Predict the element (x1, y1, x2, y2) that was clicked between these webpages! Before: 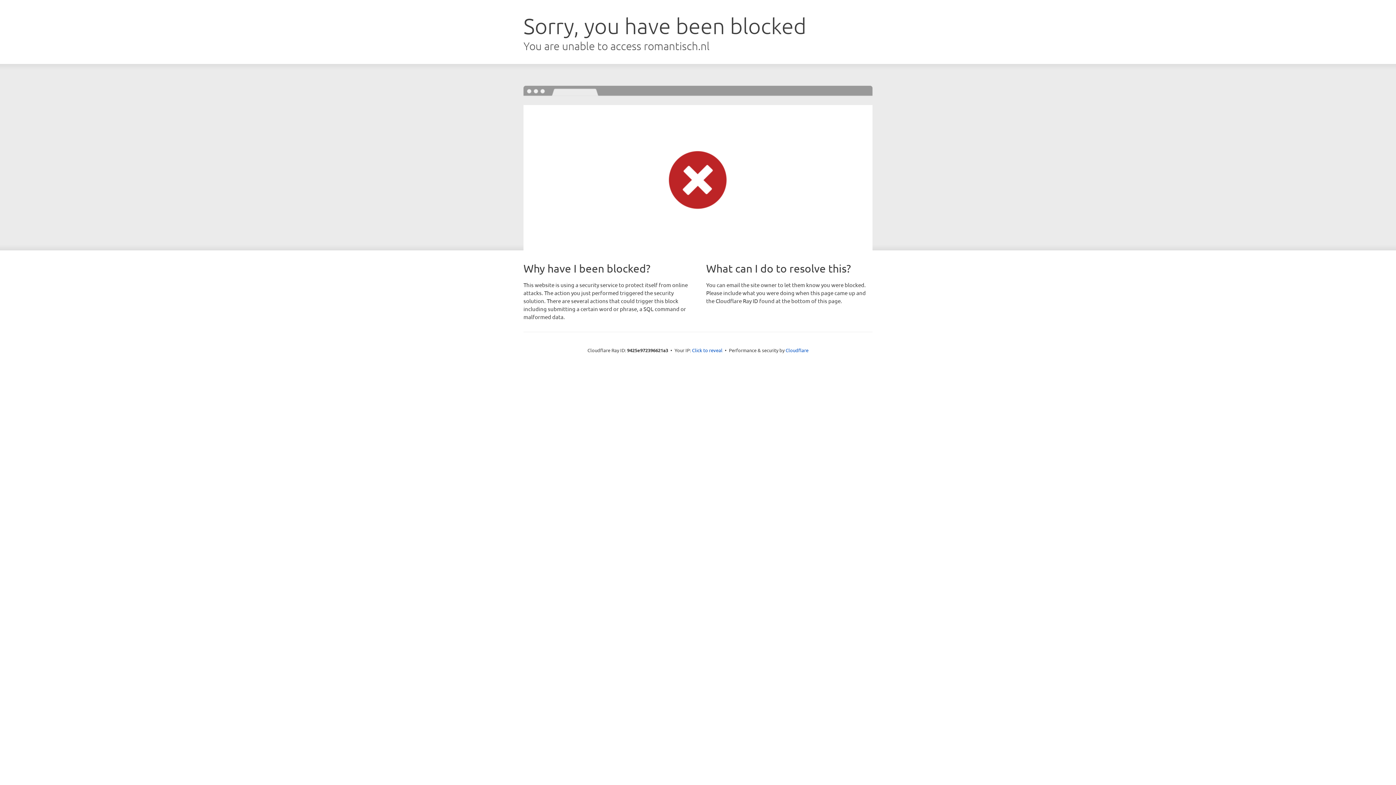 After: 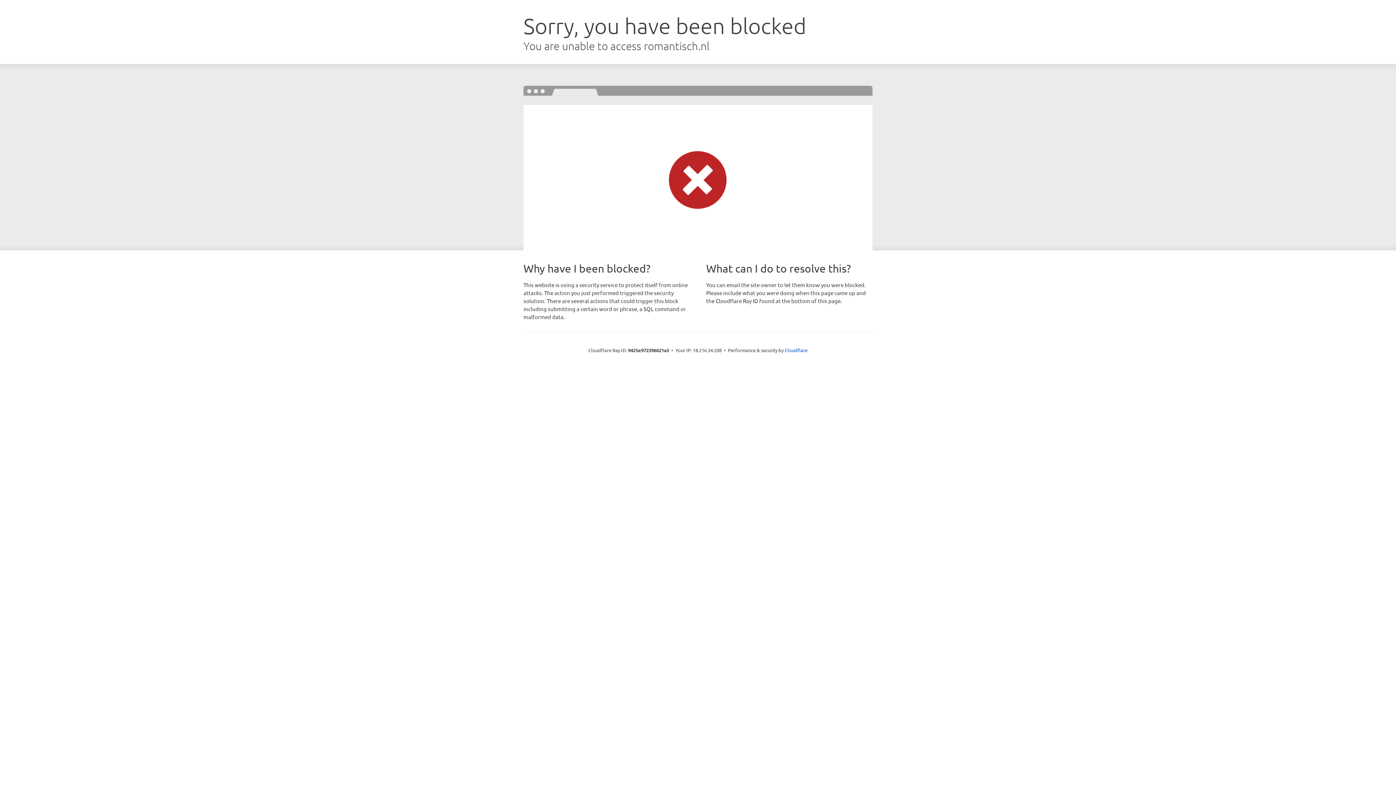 Action: label: Click to reveal bbox: (692, 346, 722, 353)